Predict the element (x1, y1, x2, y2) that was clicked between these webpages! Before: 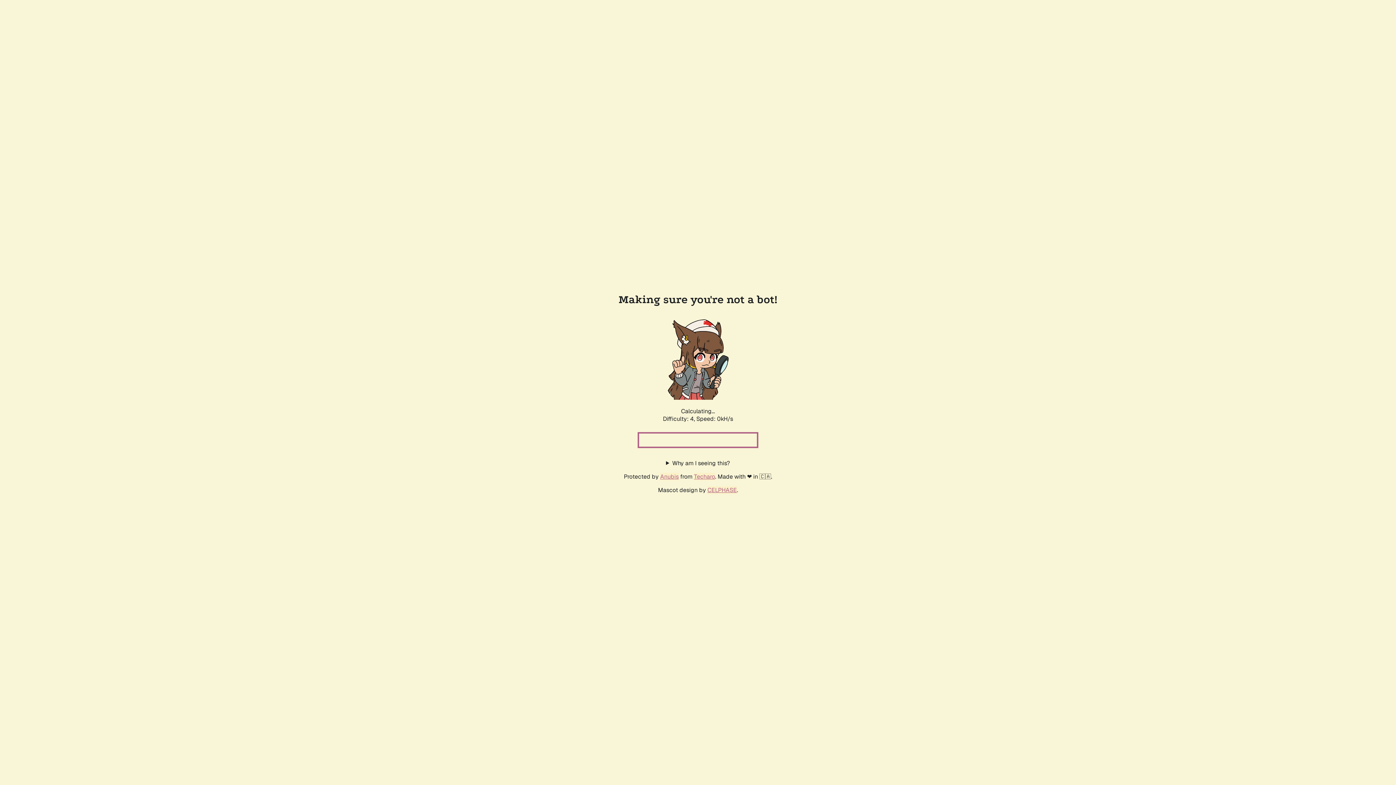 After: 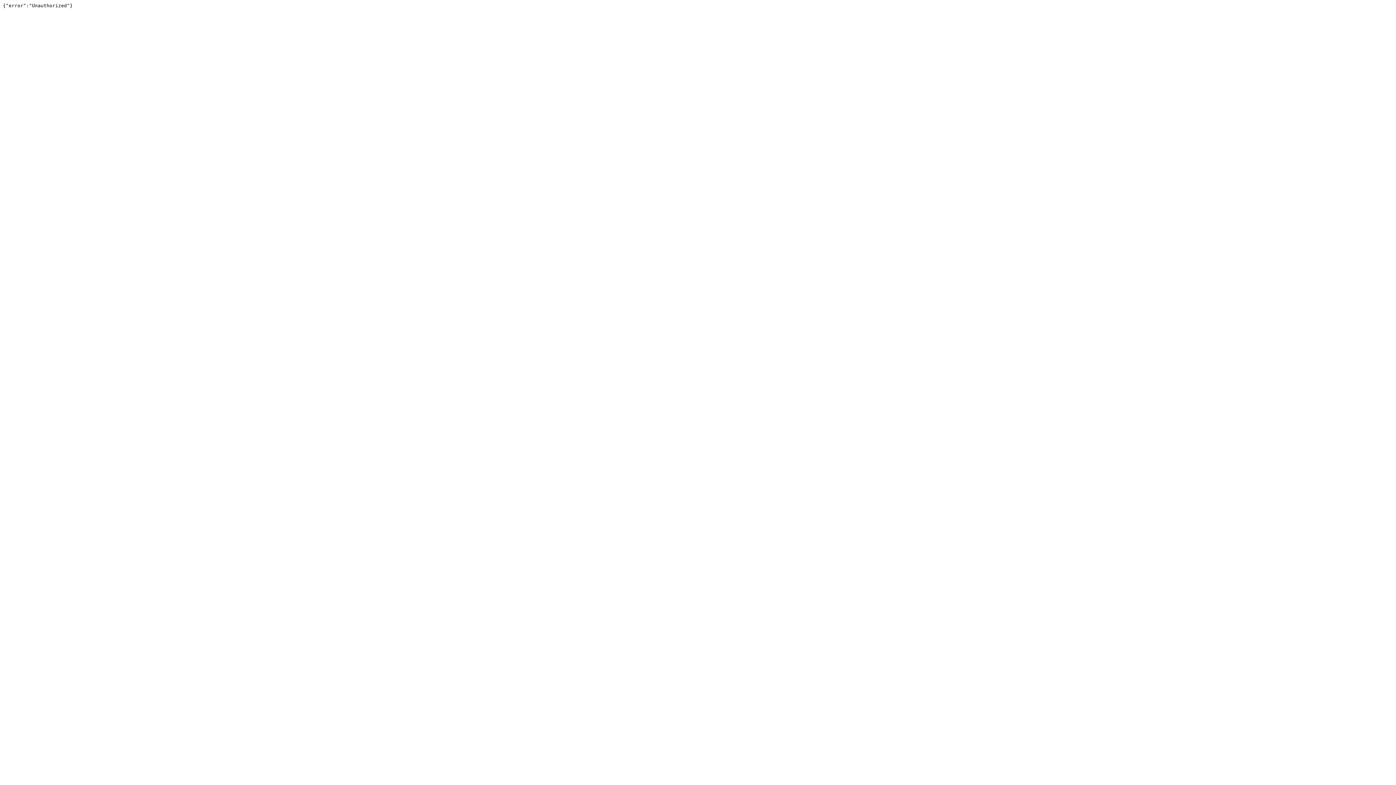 Action: bbox: (694, 472, 715, 480) label: Techaro